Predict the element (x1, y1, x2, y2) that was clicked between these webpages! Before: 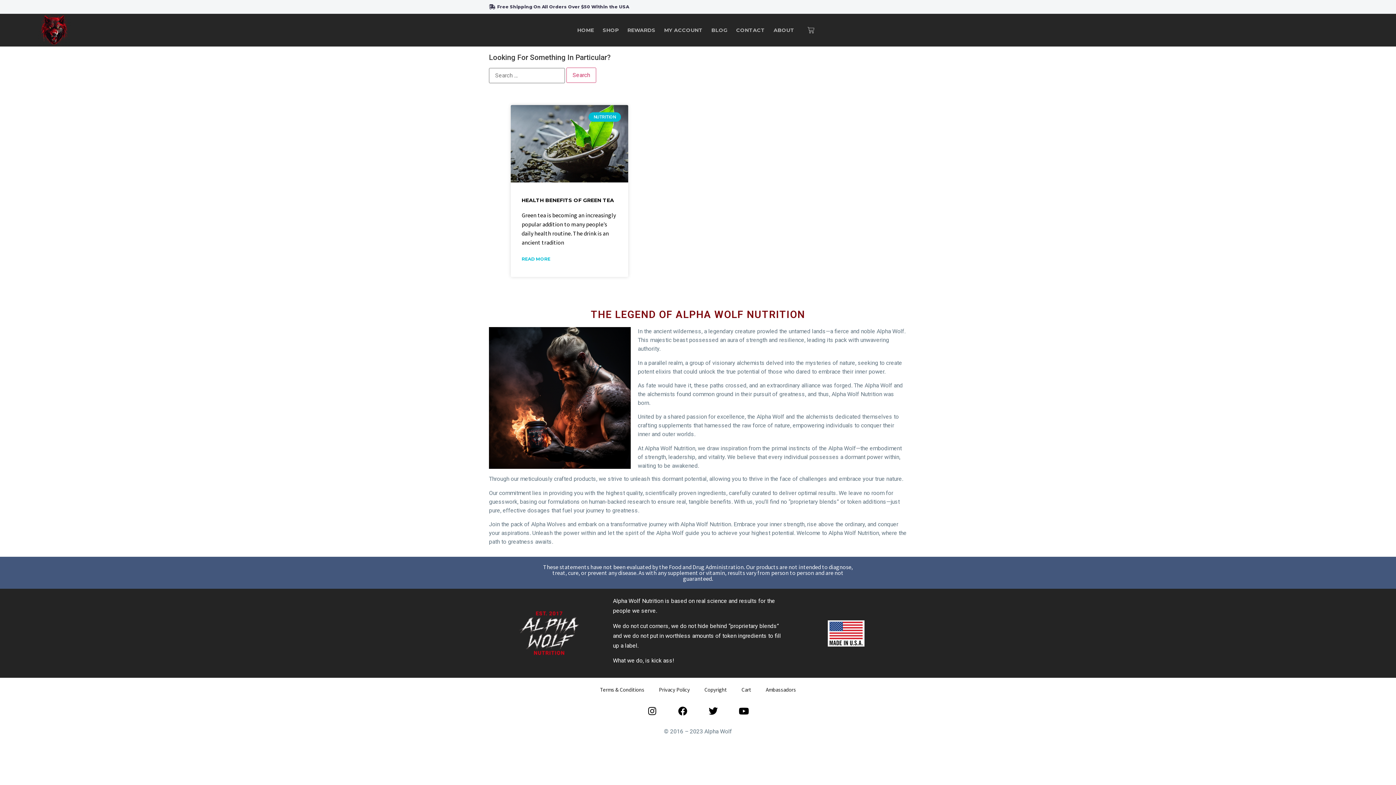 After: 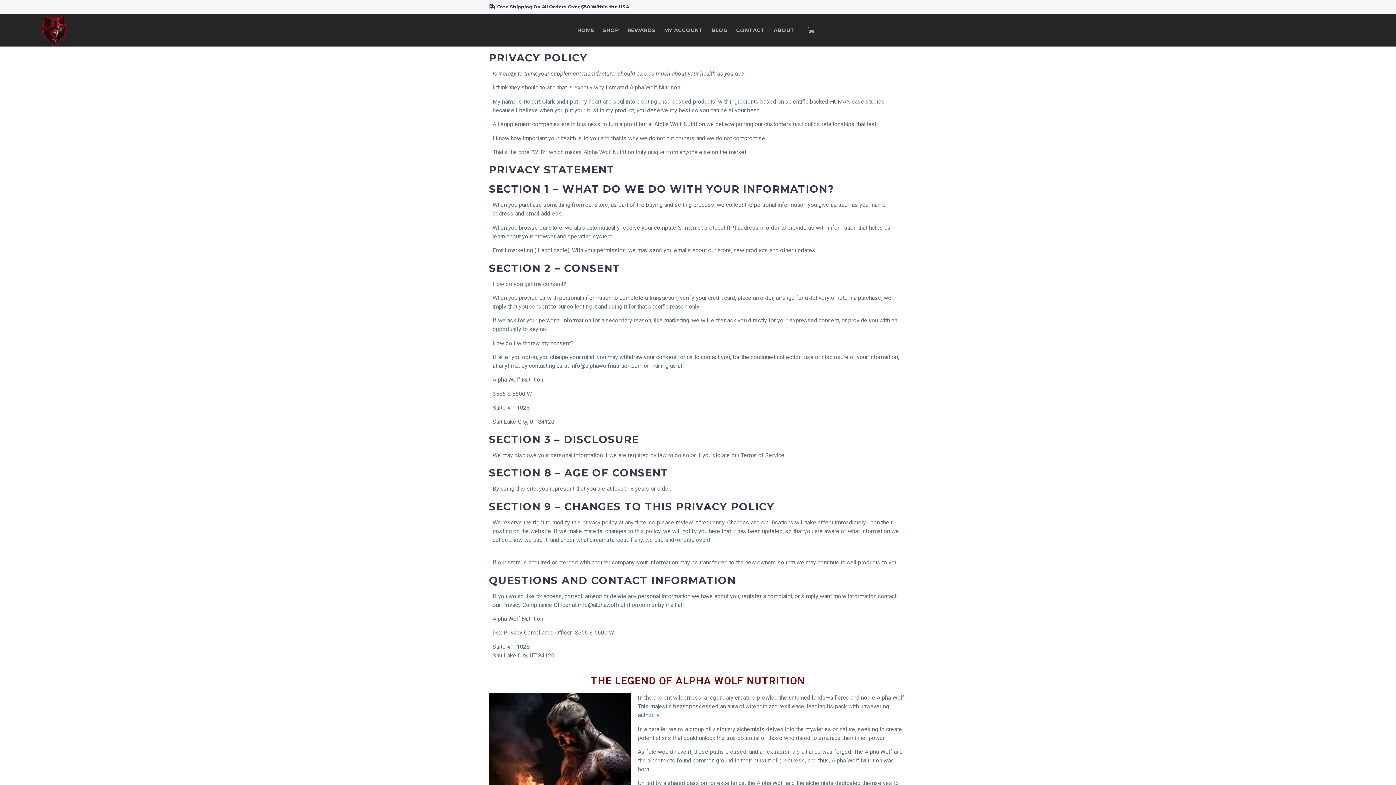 Action: bbox: (651, 681, 697, 698) label: Privacy Policy